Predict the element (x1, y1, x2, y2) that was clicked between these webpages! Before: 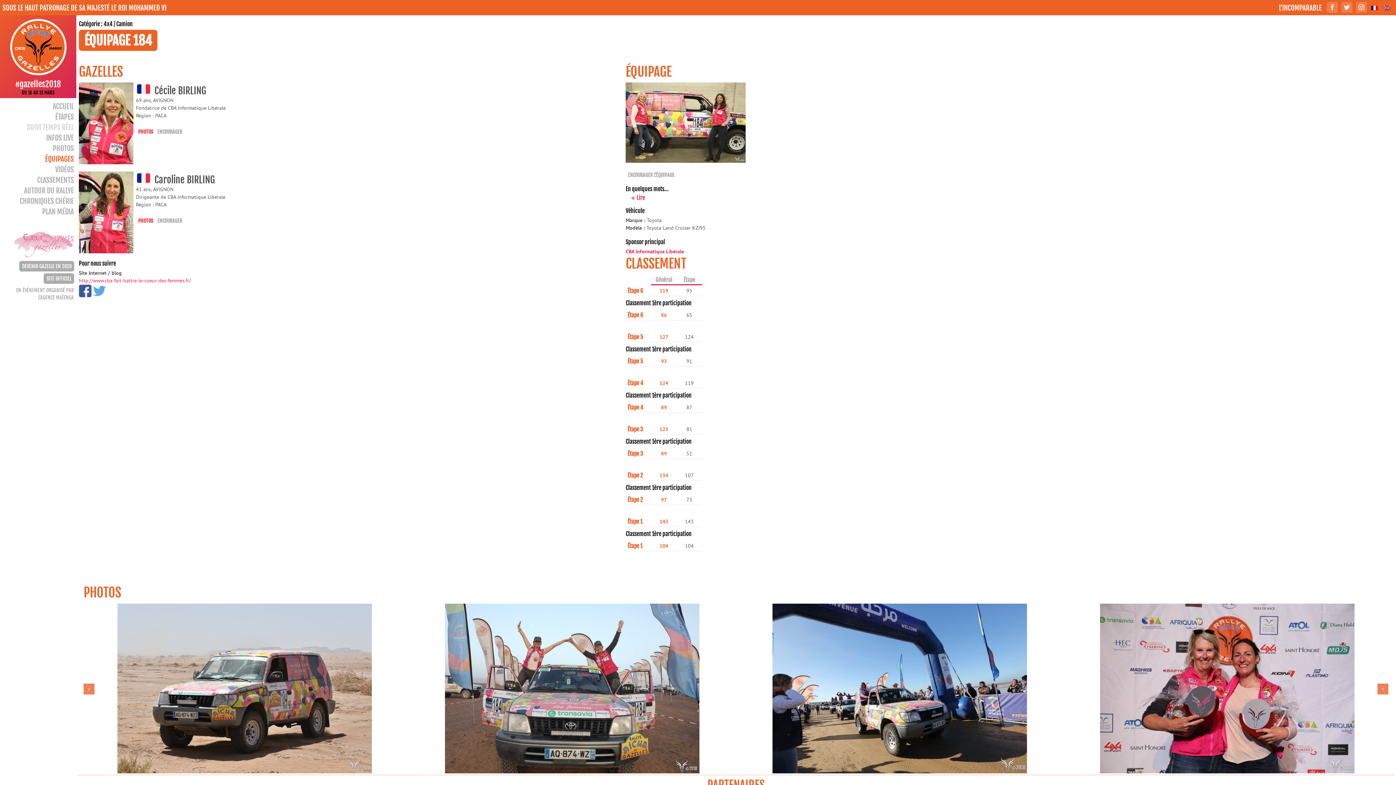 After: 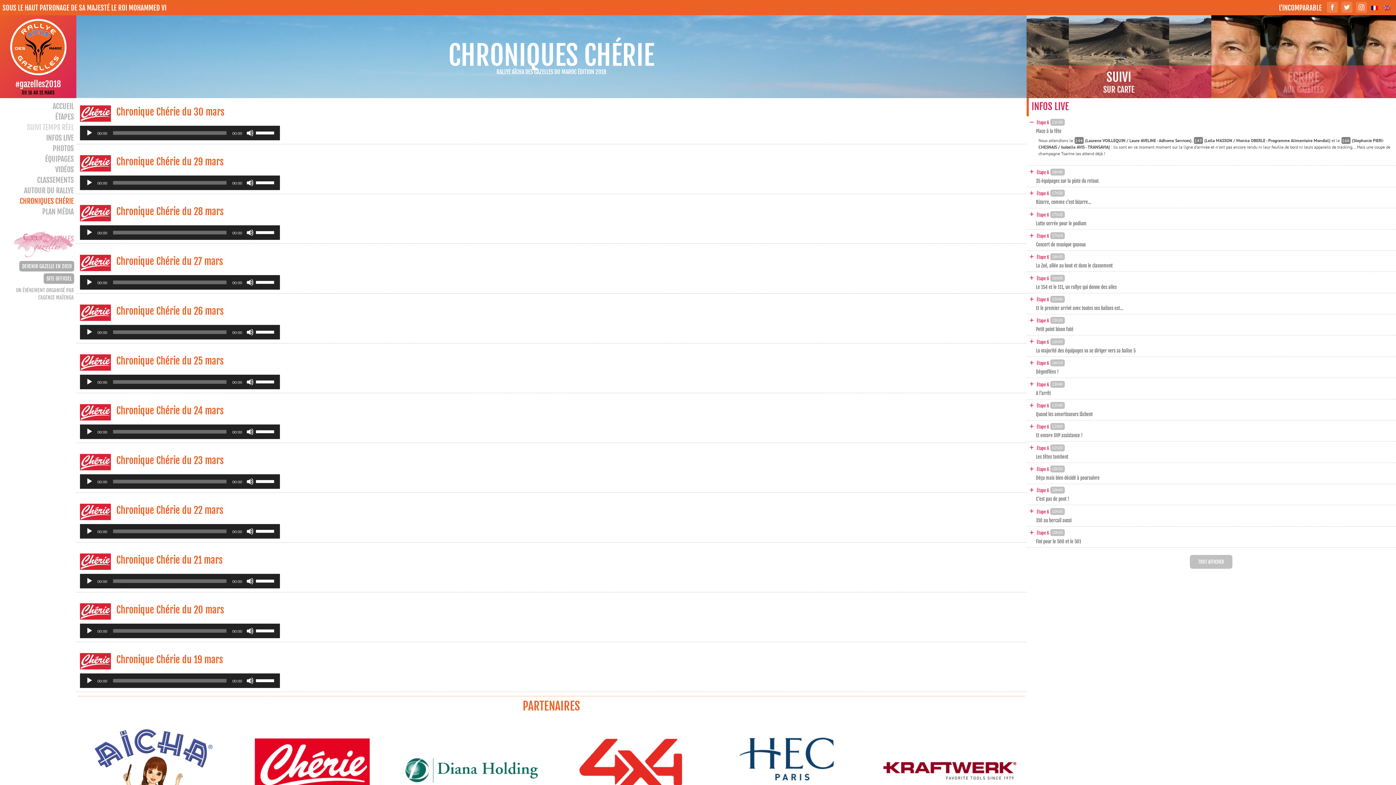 Action: label: CHRONIQUES CHÉRIE bbox: (0, 196, 76, 206)